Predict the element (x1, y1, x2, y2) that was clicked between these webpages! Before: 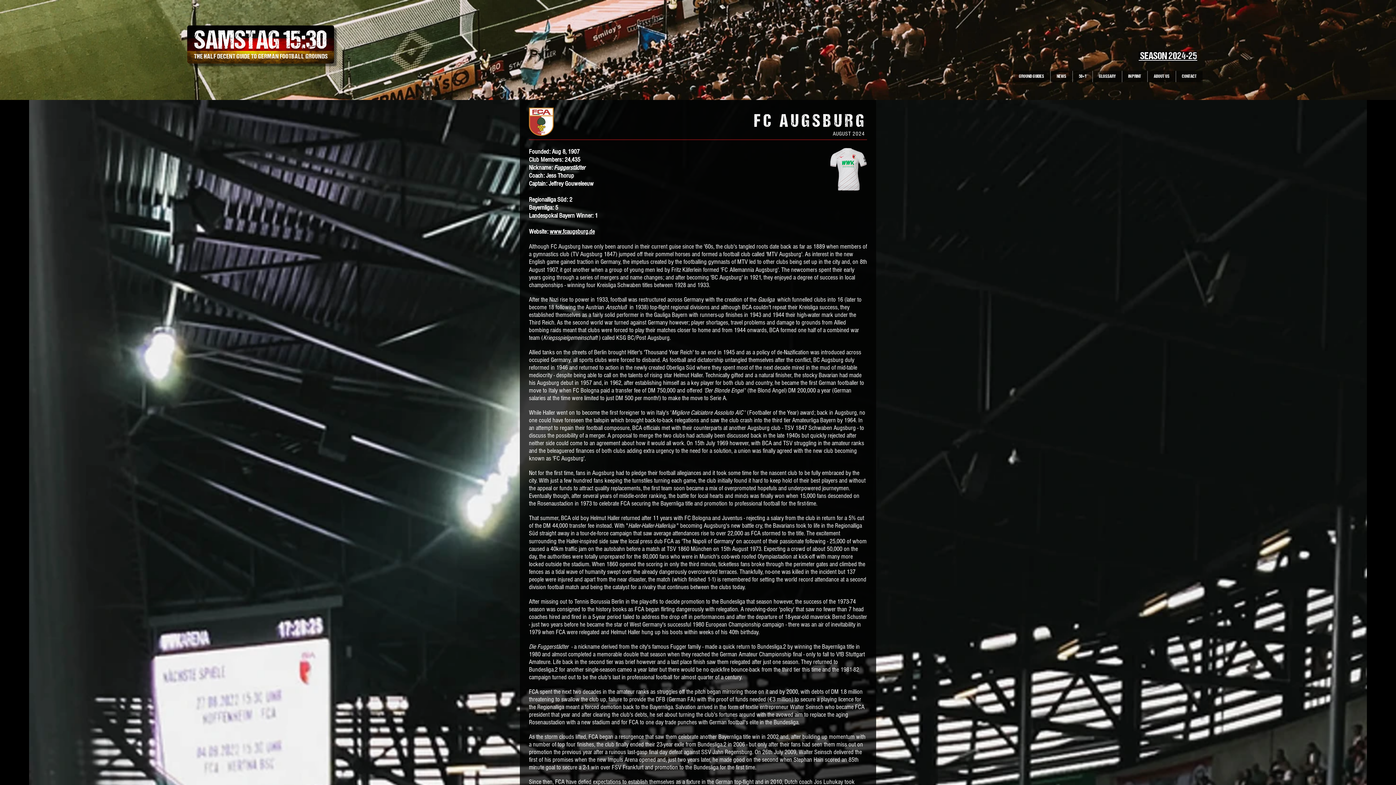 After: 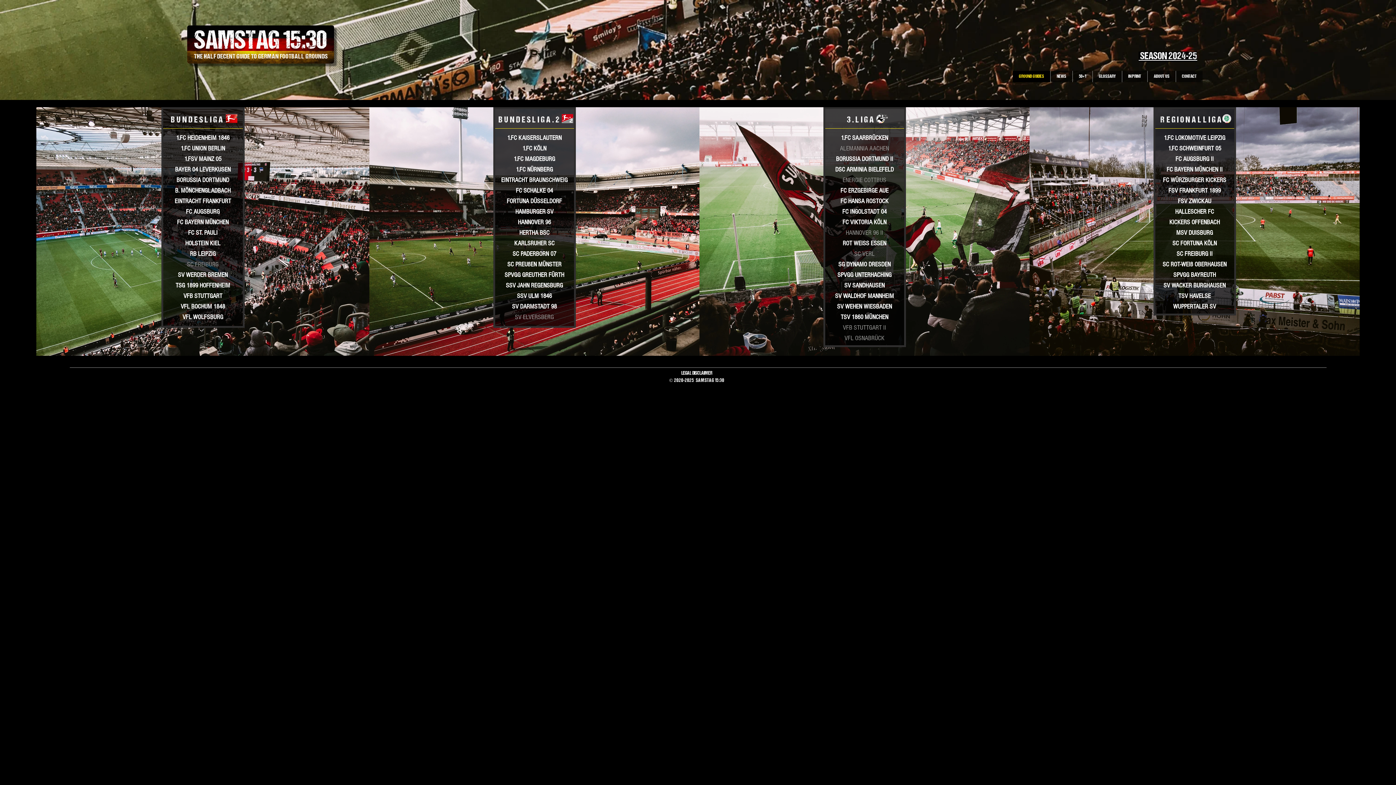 Action: label: THE HALF DECENT GUIDE TO GERMAN FOOTBALL GROUNDS bbox: (194, 51, 328, 60)